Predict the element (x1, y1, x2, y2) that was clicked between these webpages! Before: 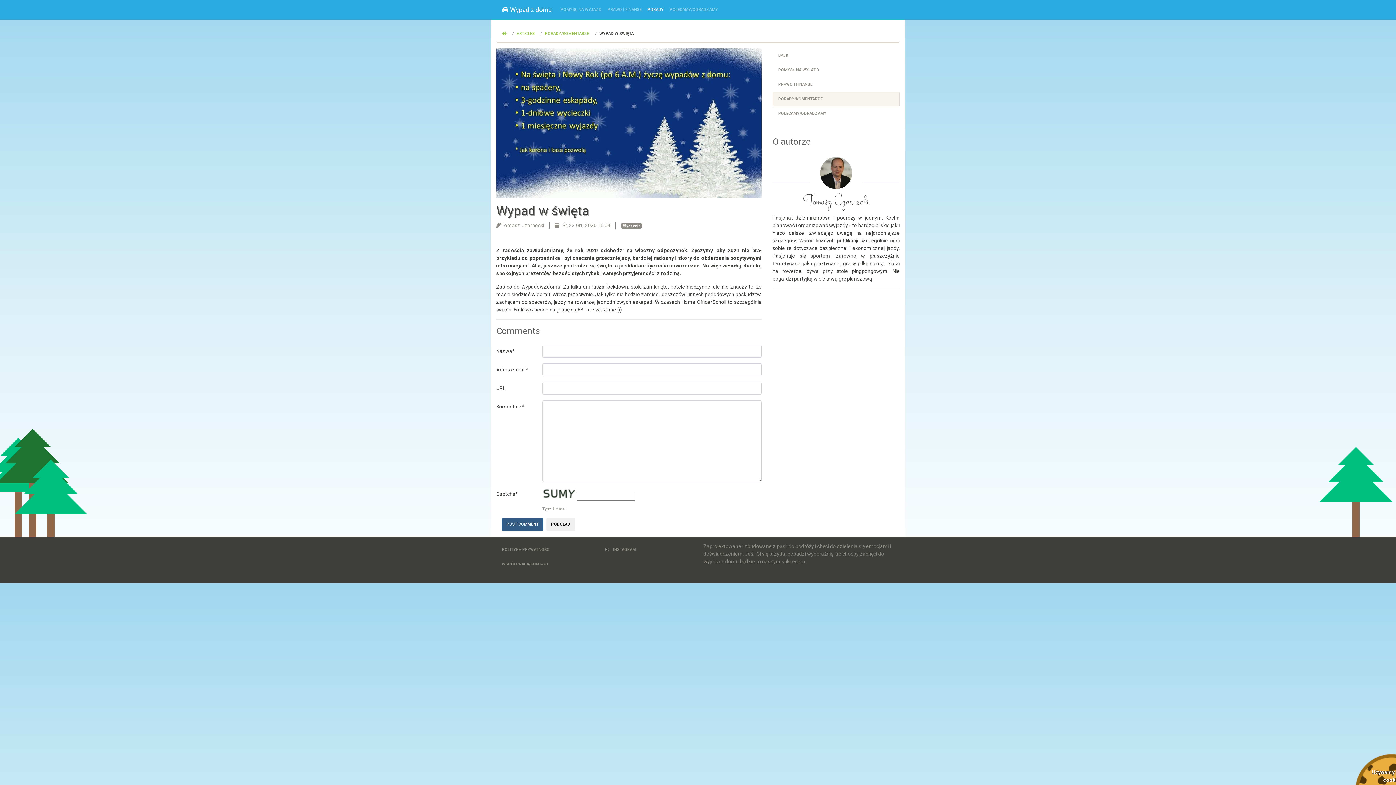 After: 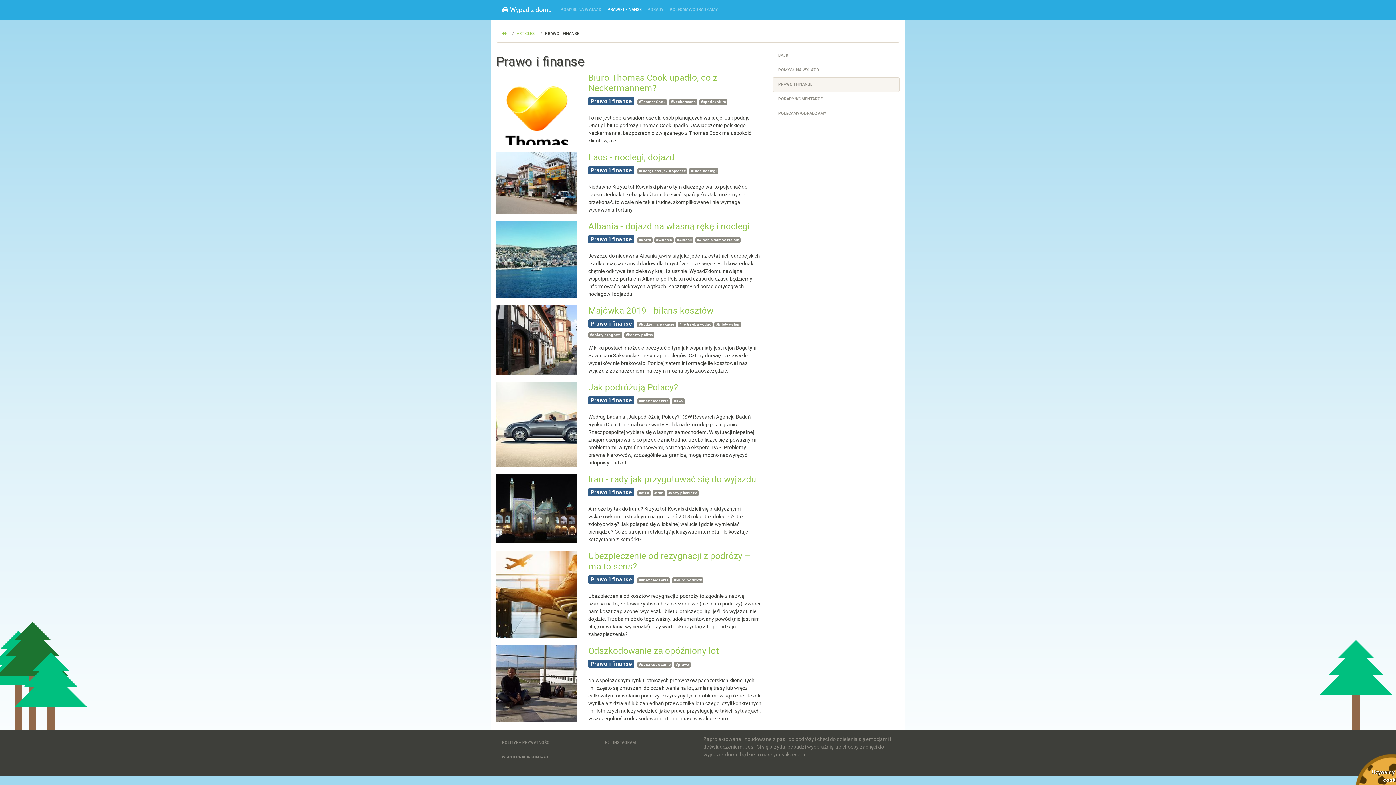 Action: bbox: (604, 2, 644, 16) label: PRAWO I FINANSE